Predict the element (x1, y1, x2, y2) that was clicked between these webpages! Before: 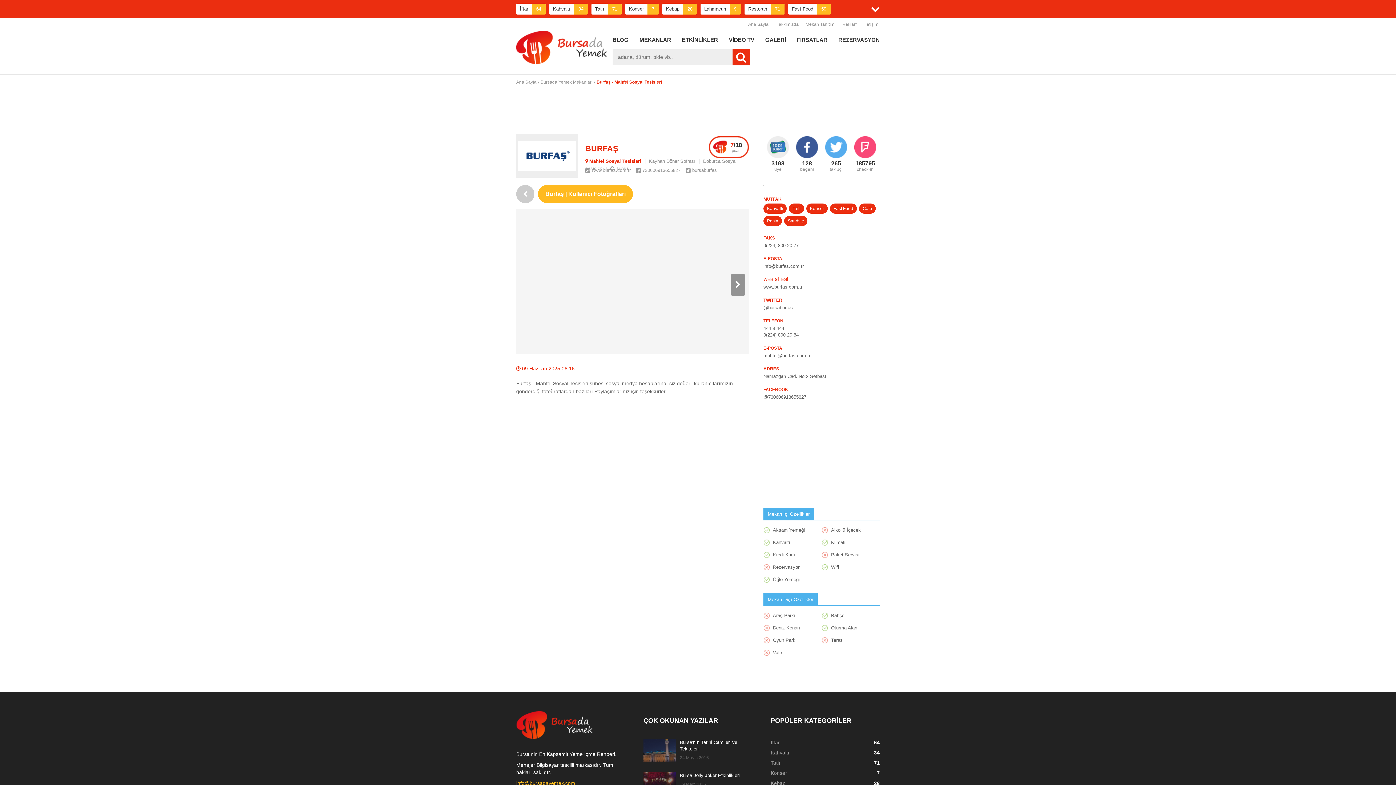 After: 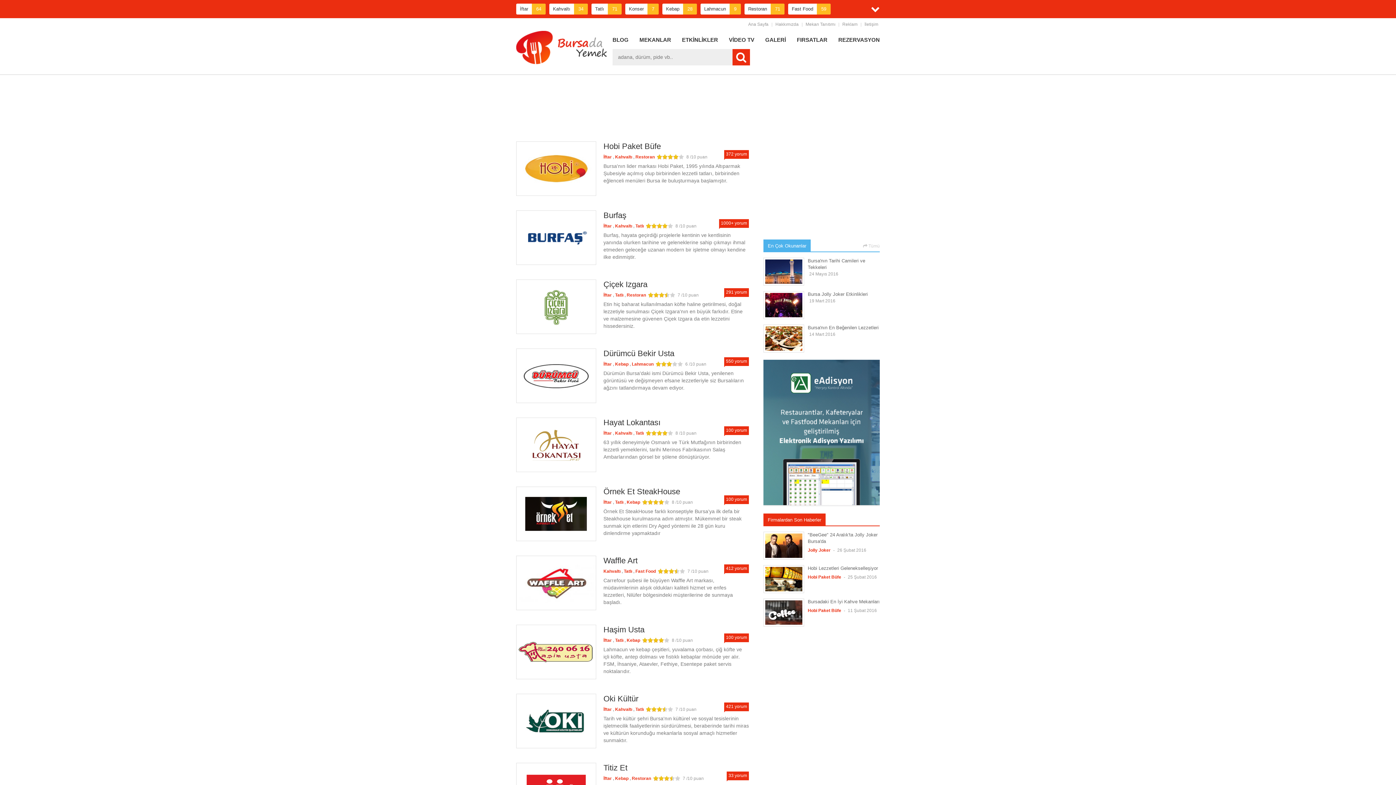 Action: label: BursadaYemek.com bbox: (516, 30, 607, 67)